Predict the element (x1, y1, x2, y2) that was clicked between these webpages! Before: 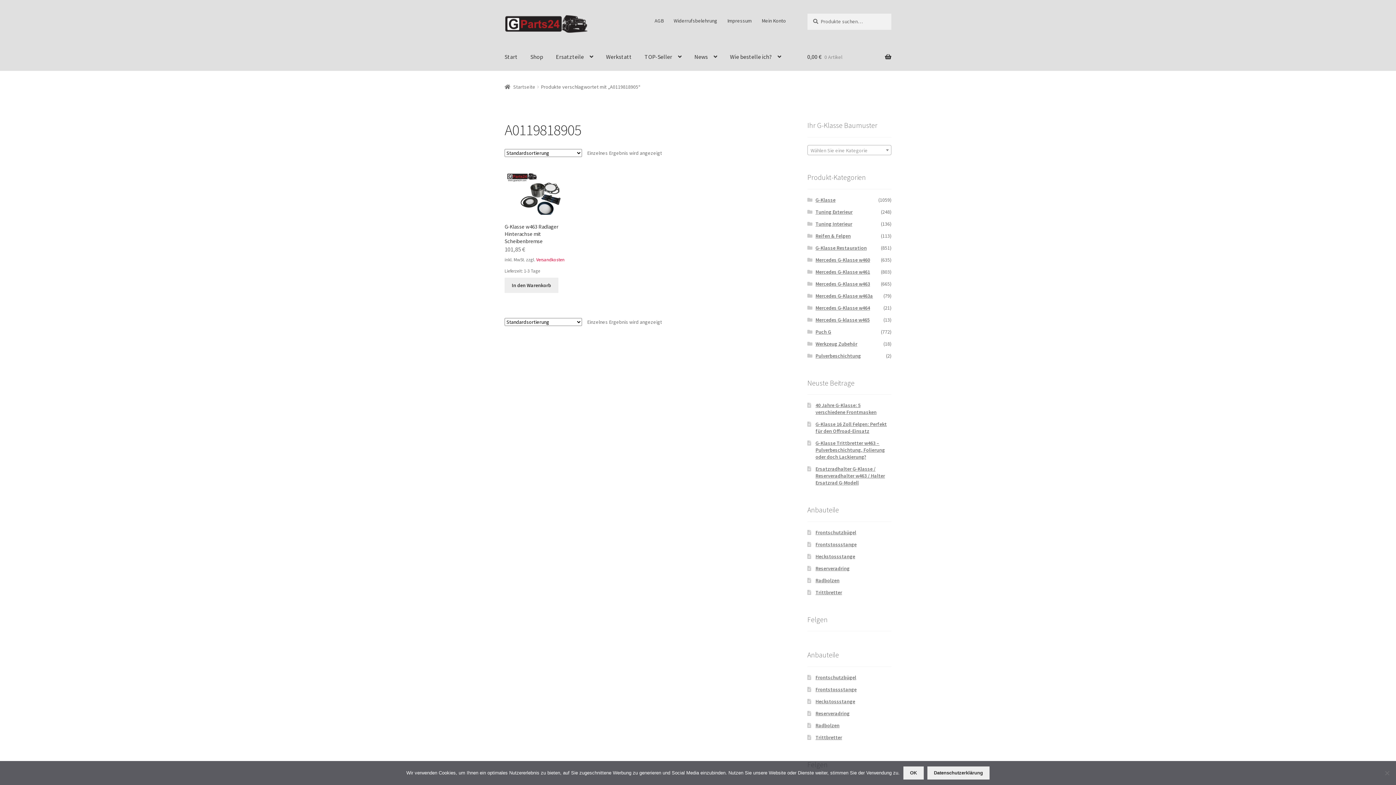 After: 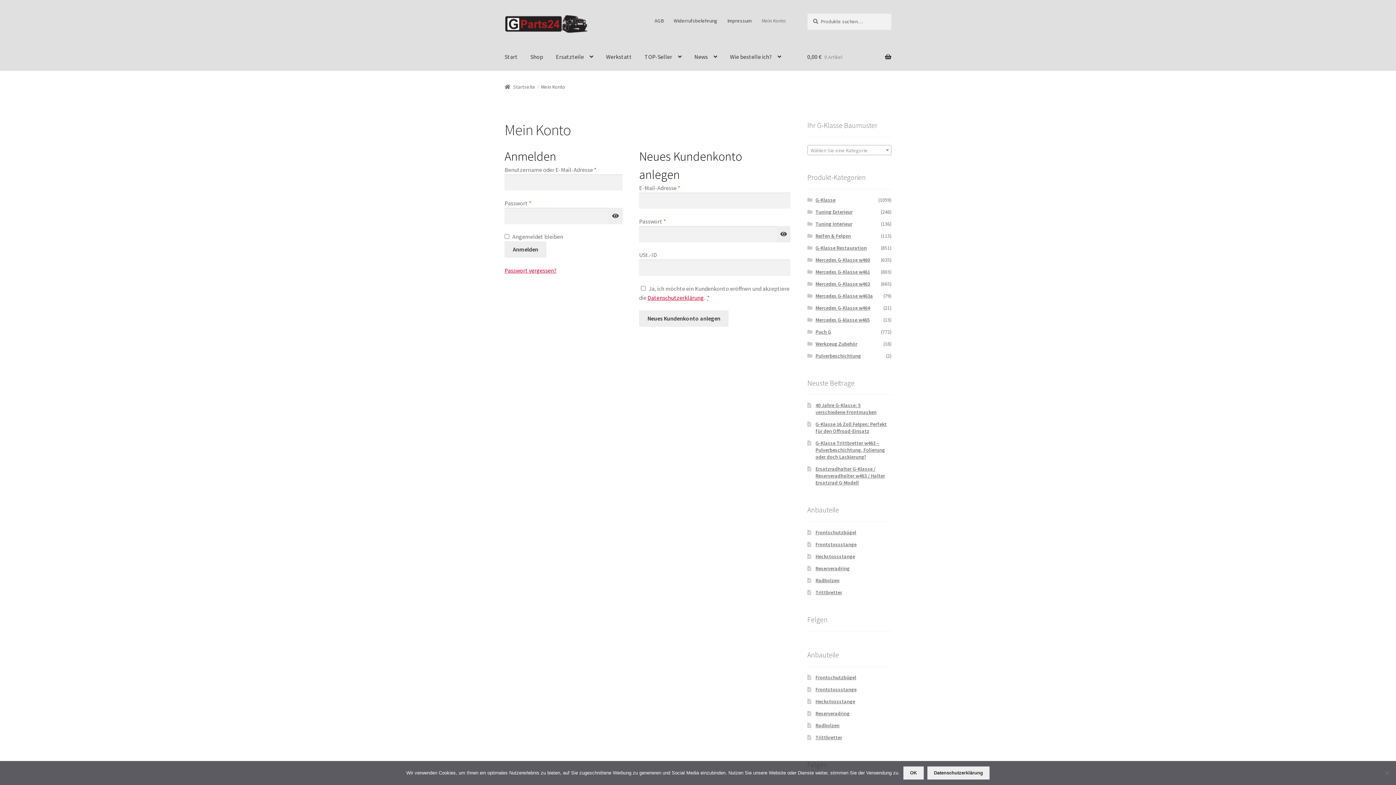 Action: label: Mein Konto bbox: (757, 13, 790, 28)